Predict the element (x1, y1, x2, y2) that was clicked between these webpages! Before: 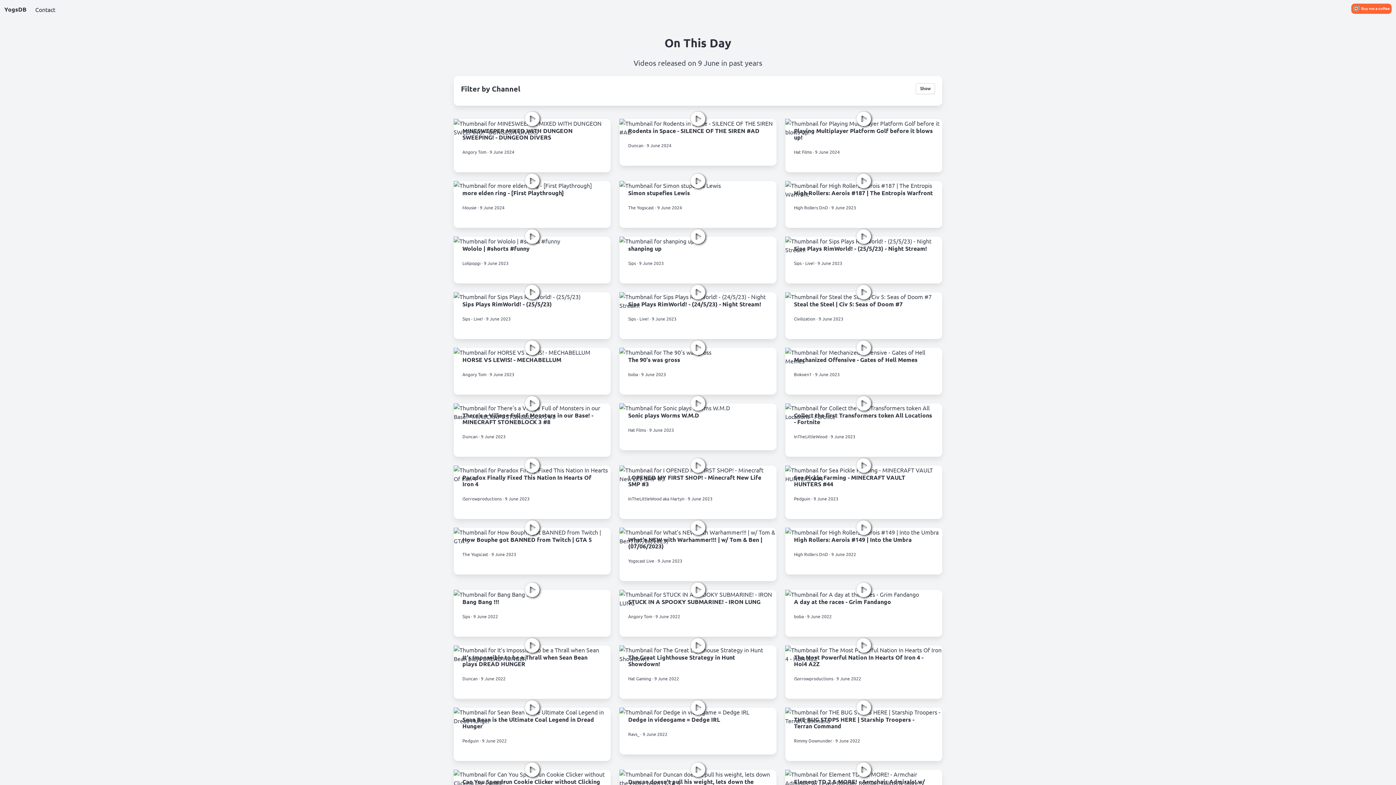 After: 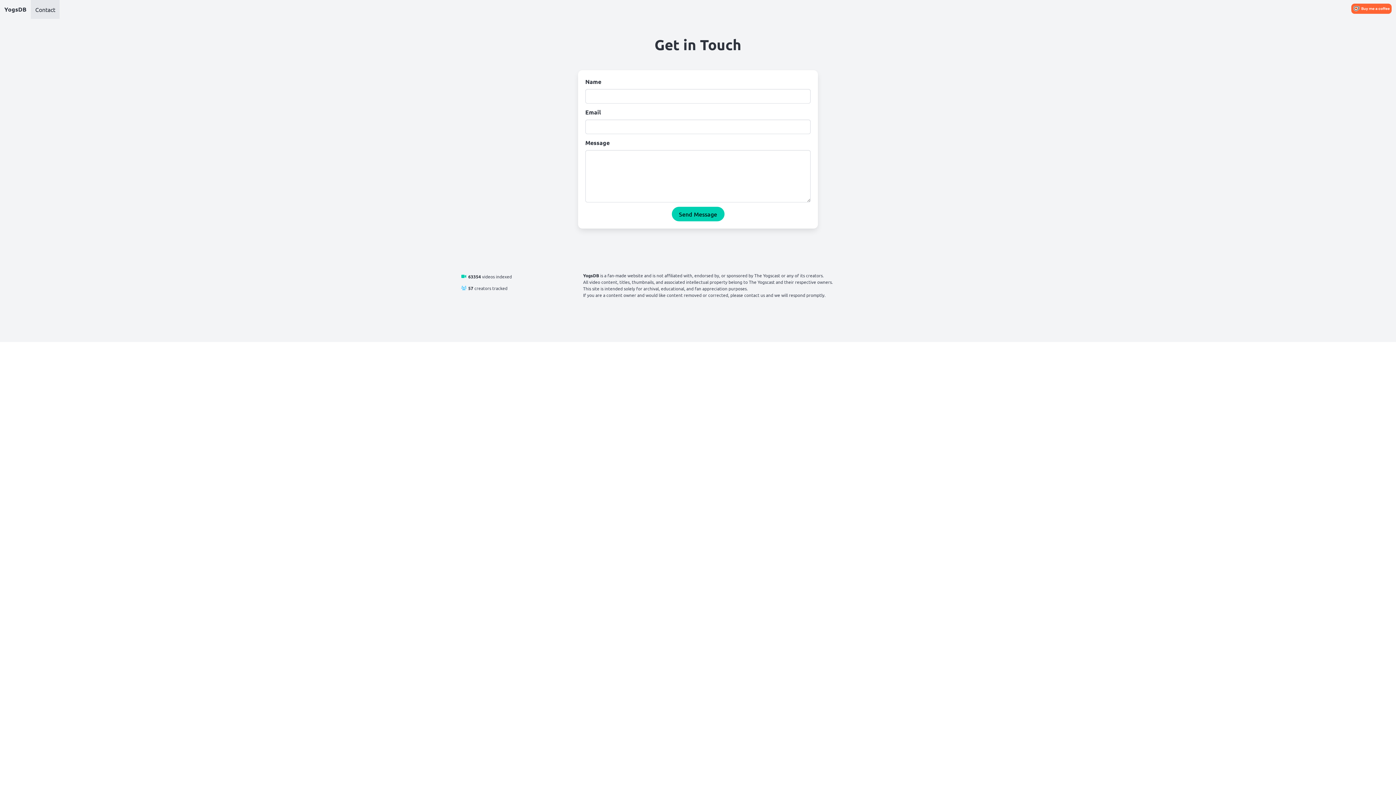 Action: bbox: (30, 0, 59, 18) label: Contact